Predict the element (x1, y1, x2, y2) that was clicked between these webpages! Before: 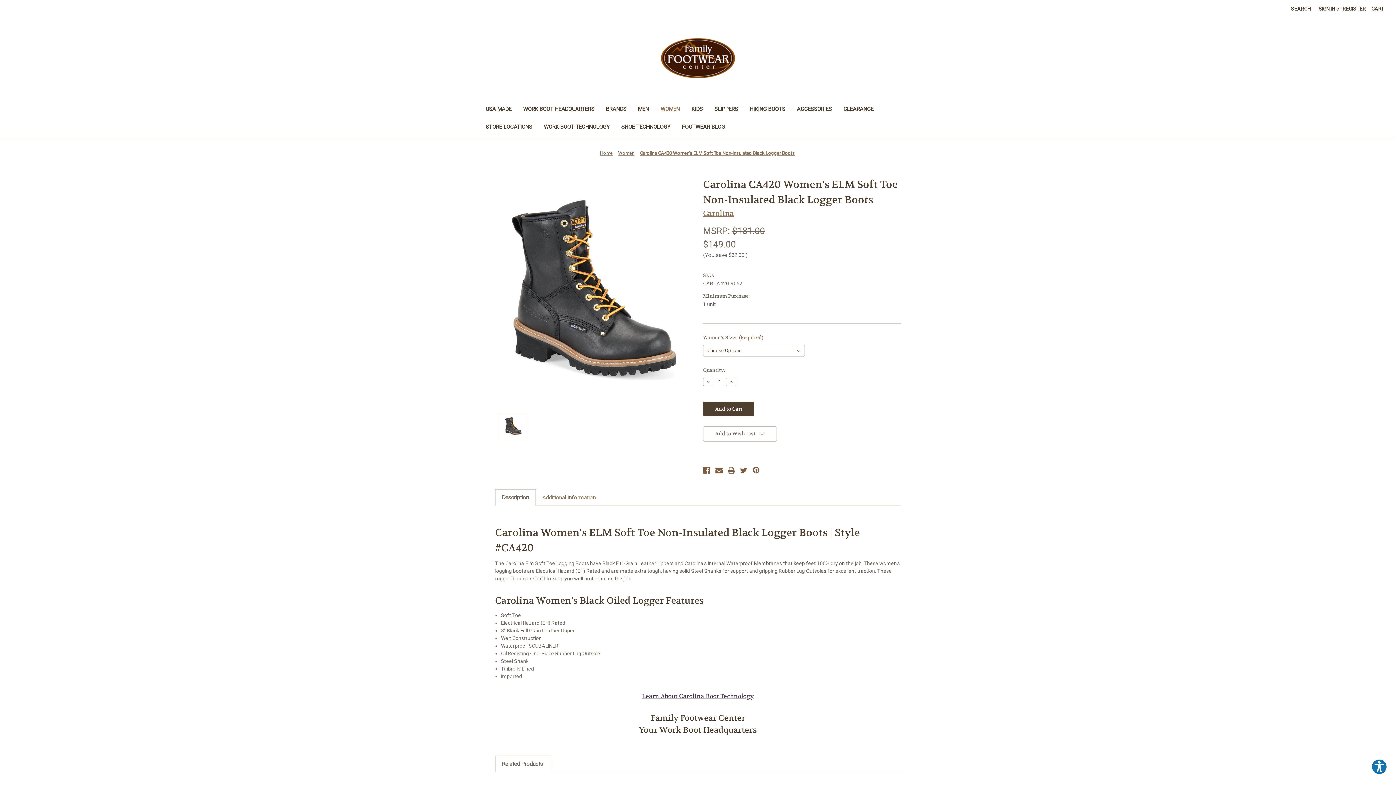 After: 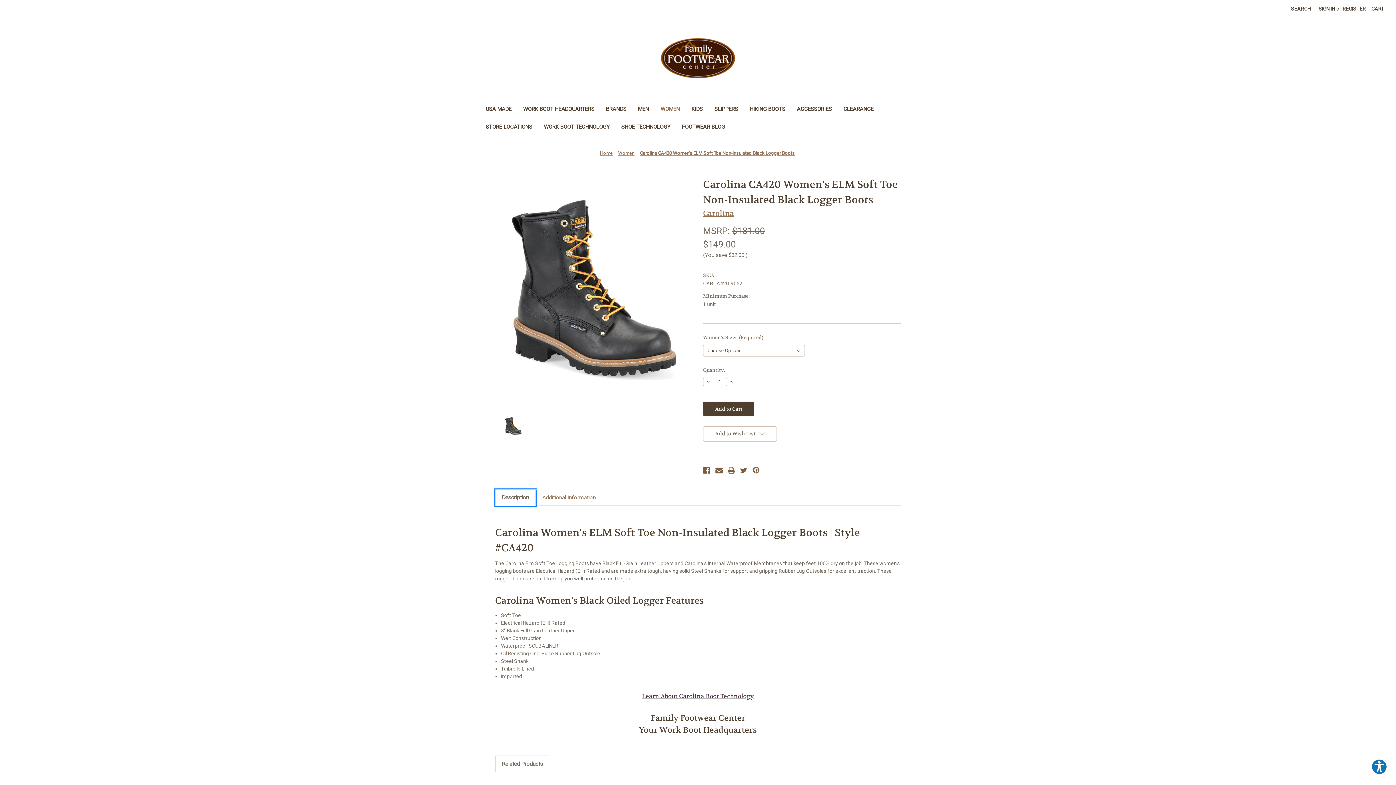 Action: bbox: (495, 489, 535, 505) label: Description